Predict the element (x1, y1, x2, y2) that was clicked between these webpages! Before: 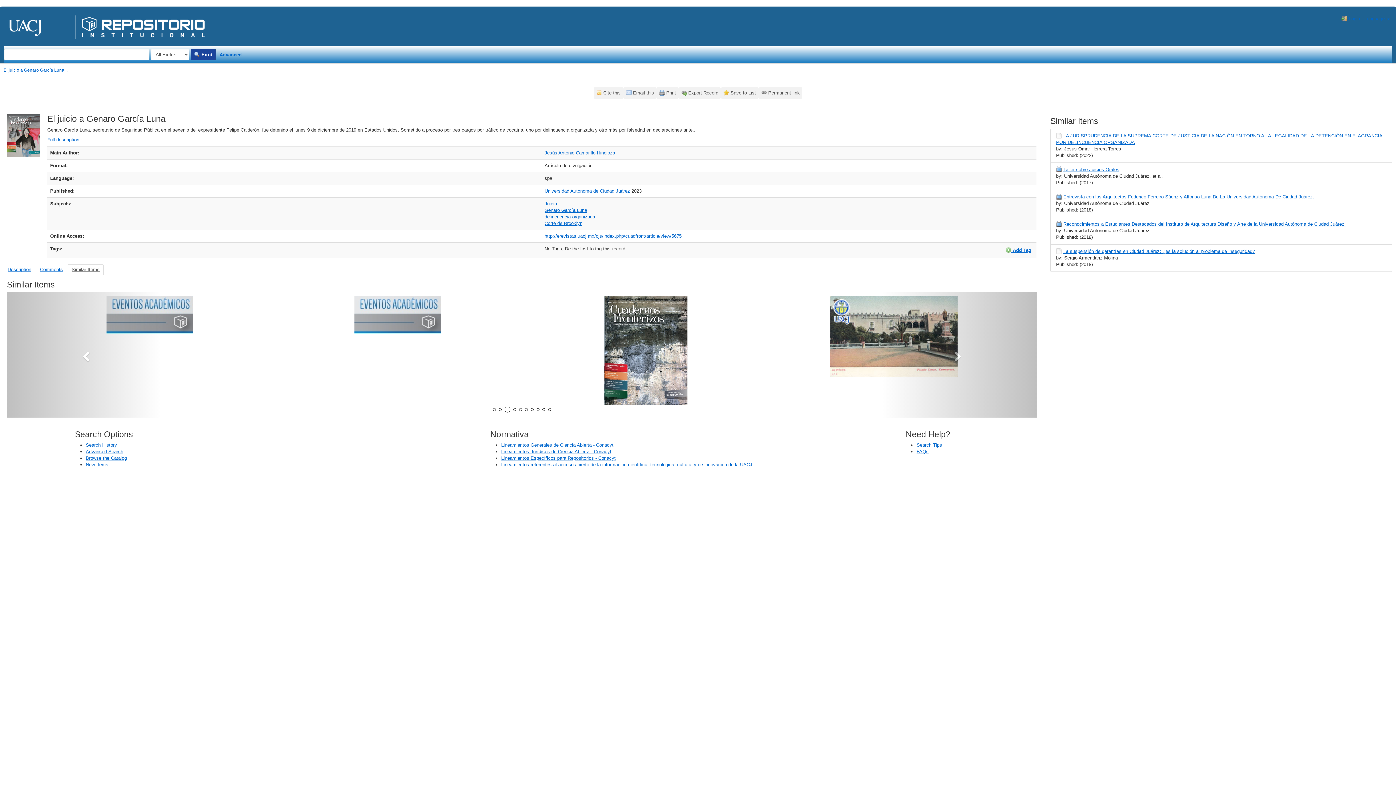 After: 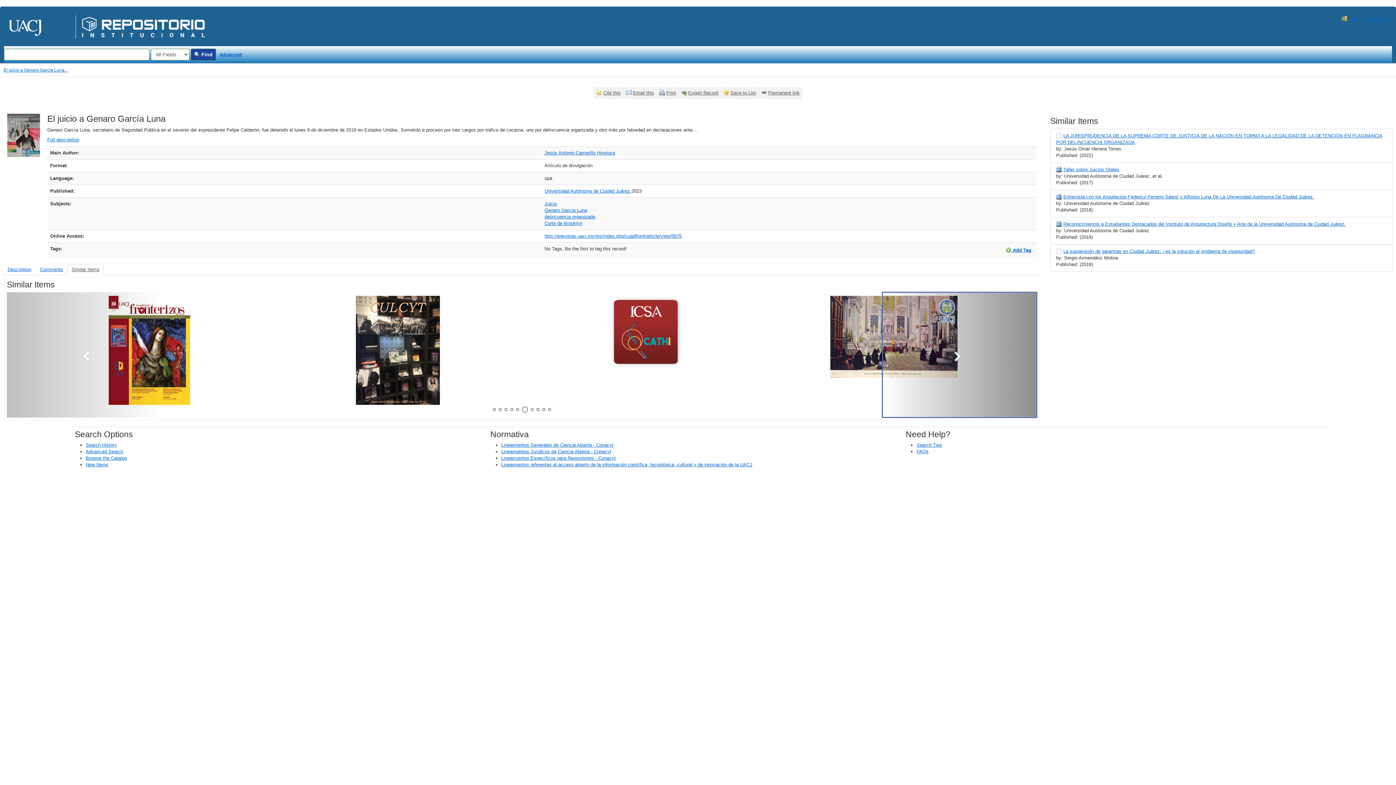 Action: label: Next bbox: (882, 292, 1037, 417)